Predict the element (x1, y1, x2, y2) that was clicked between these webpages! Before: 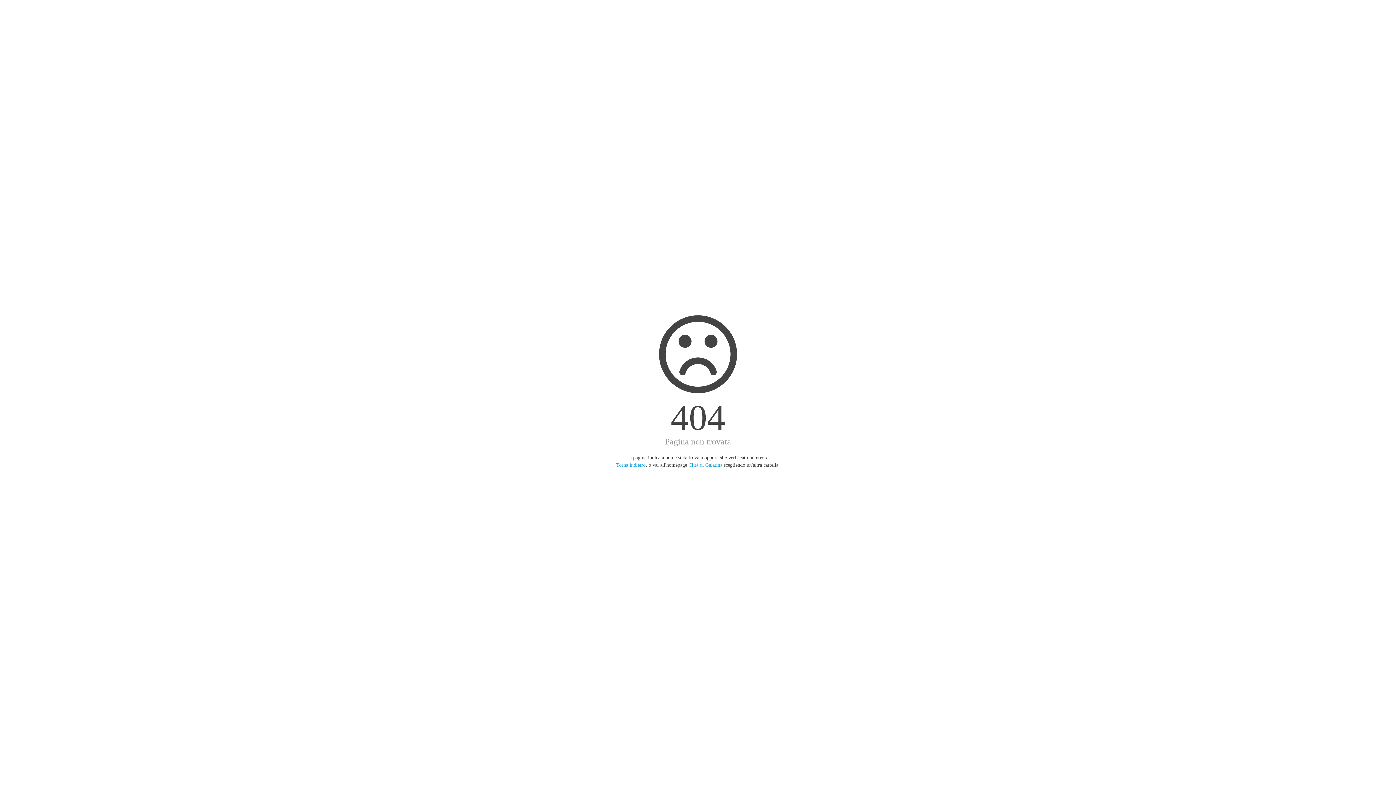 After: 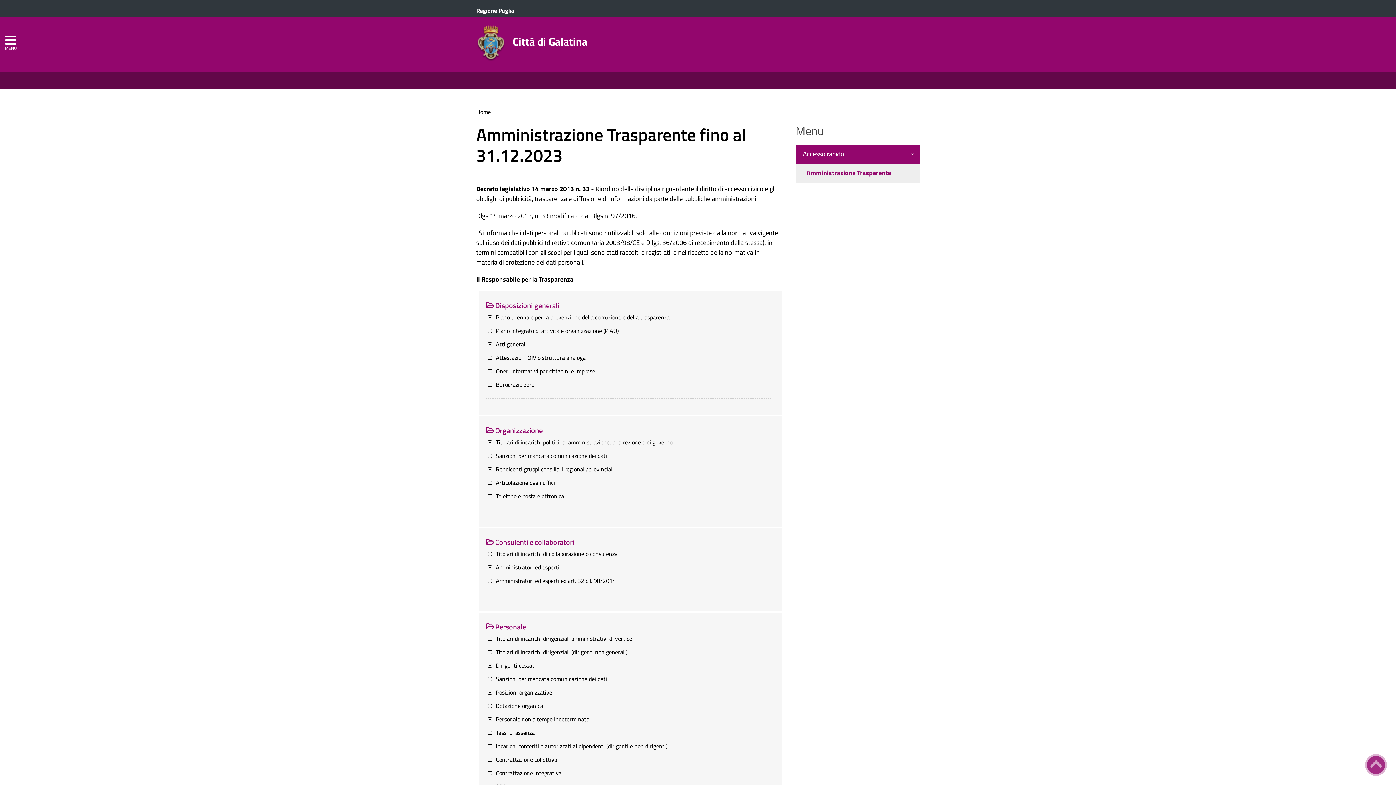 Action: label: Città di Galatina bbox: (688, 462, 722, 468)